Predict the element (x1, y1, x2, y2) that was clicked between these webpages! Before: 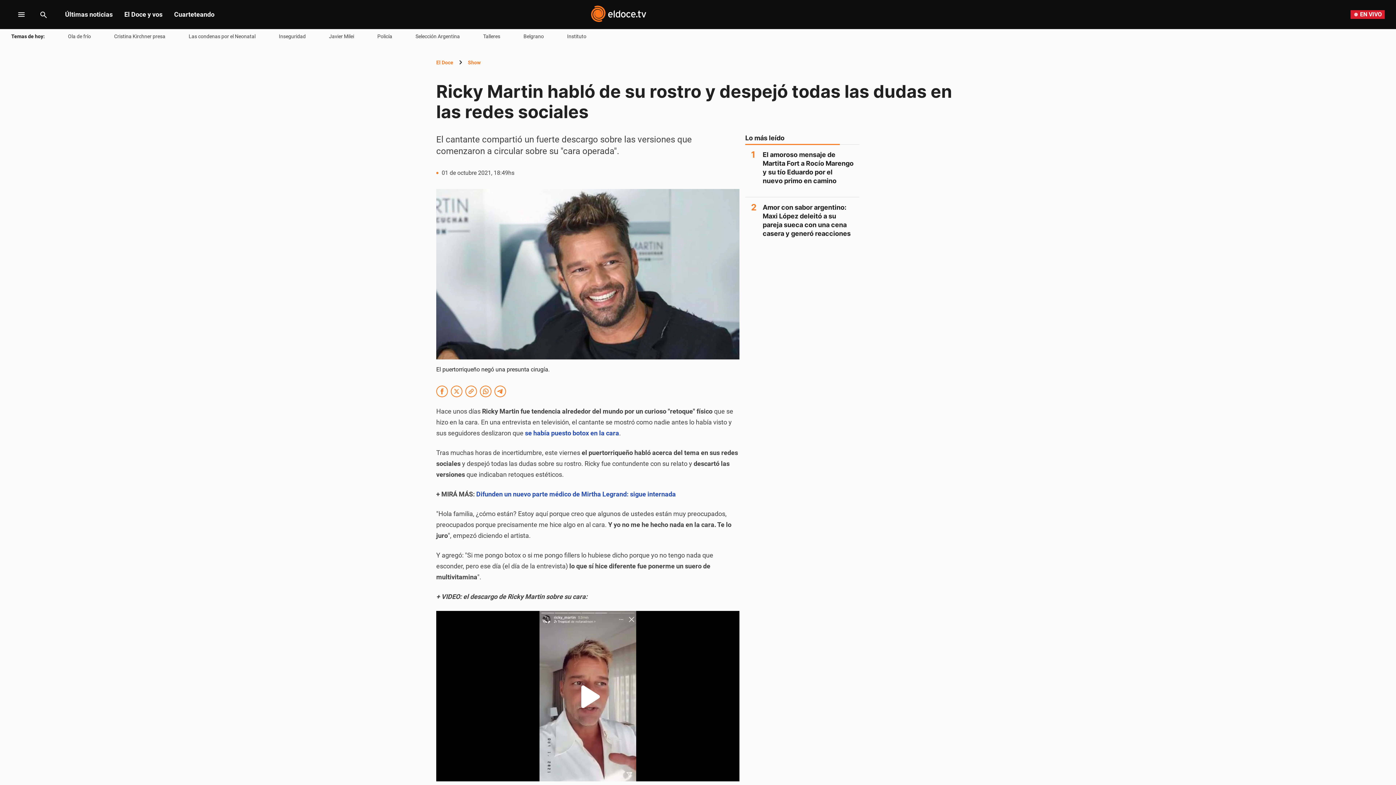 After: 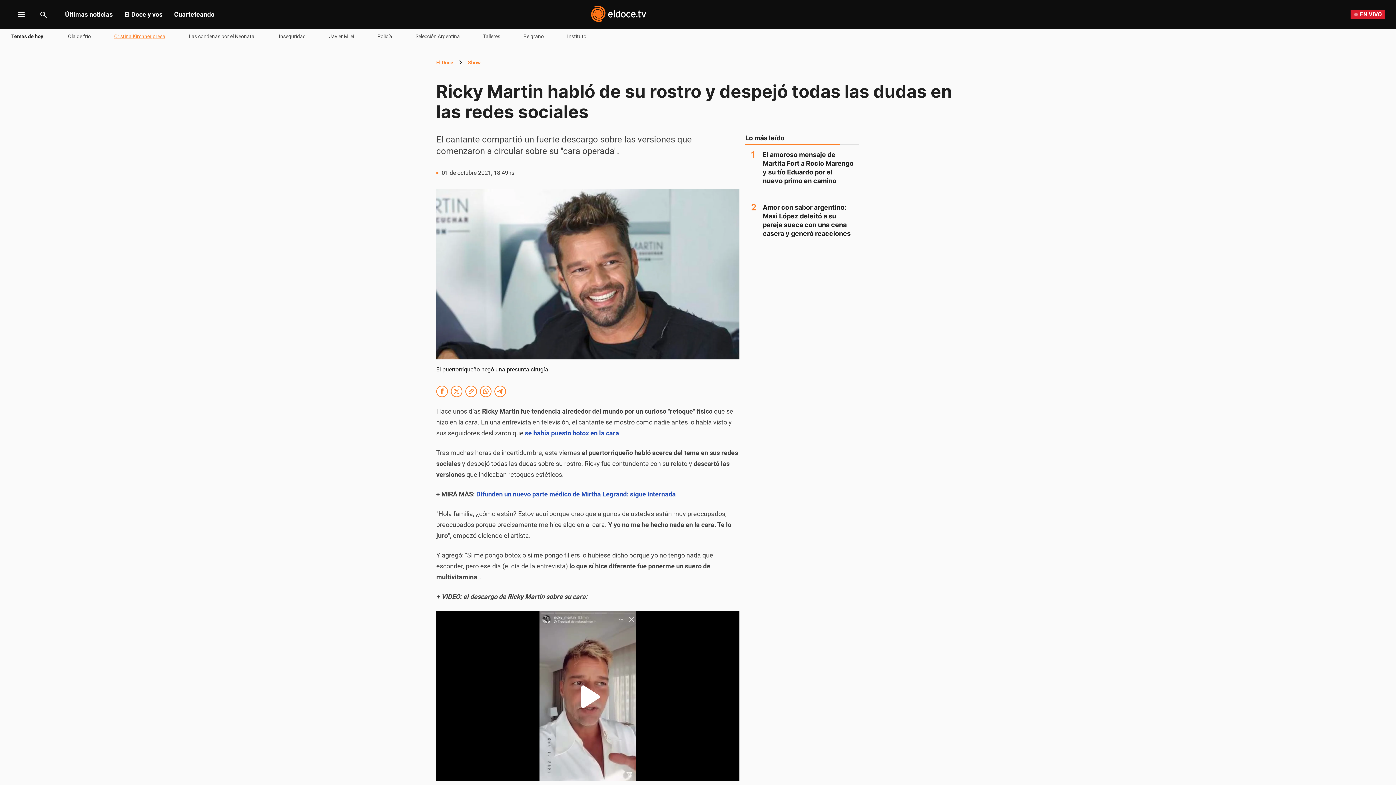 Action: bbox: (114, 32, 165, 40) label: Cristina Kirchner presa